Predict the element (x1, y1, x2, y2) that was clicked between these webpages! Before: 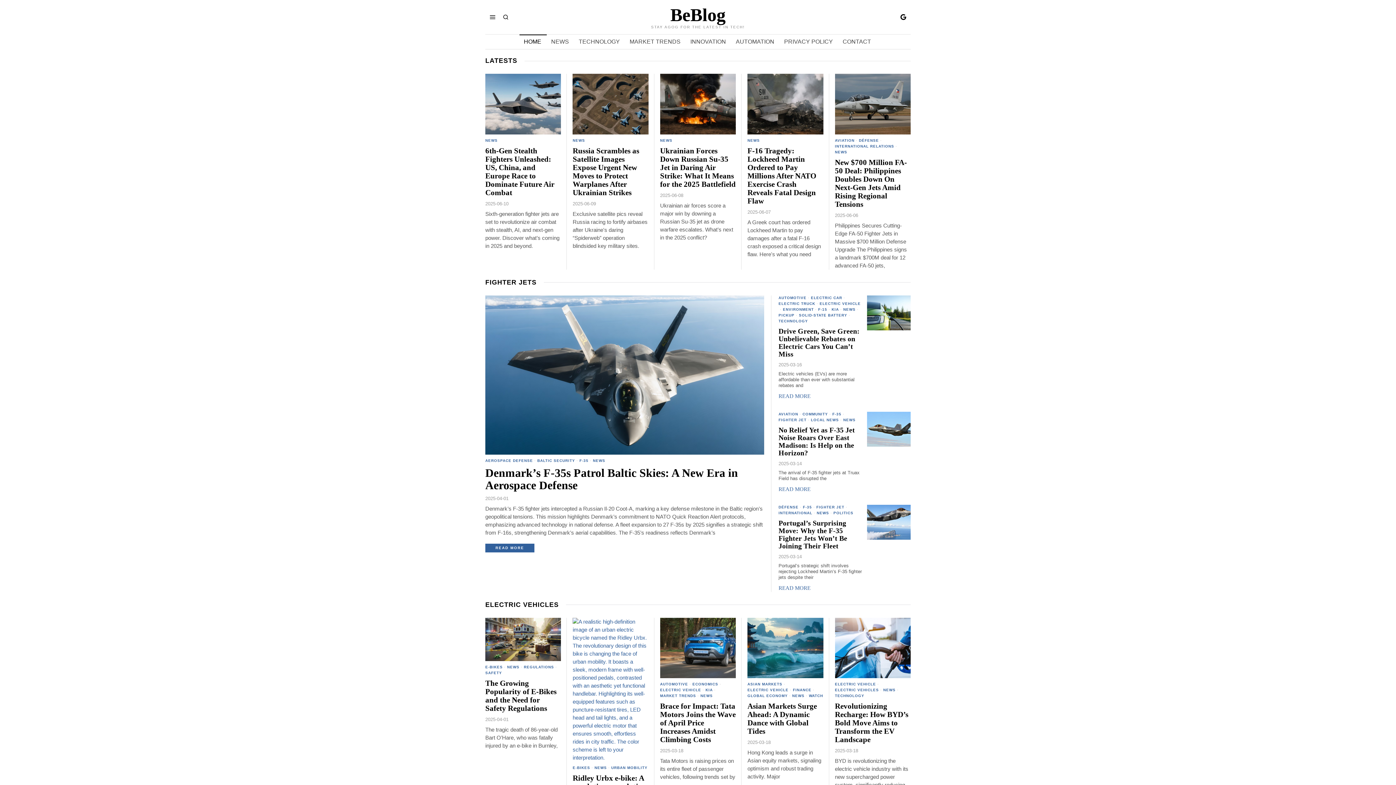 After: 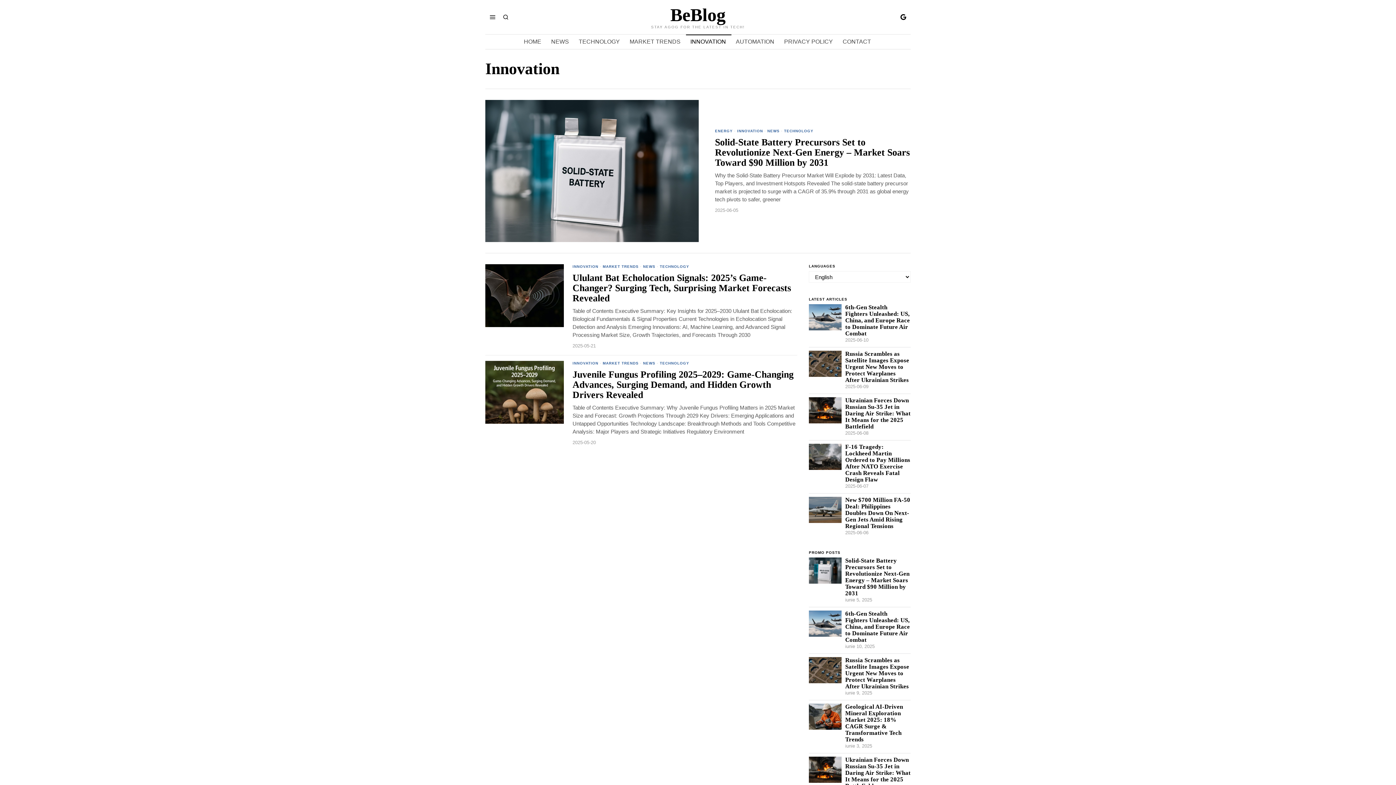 Action: bbox: (686, 34, 731, 49) label: INNOVATION